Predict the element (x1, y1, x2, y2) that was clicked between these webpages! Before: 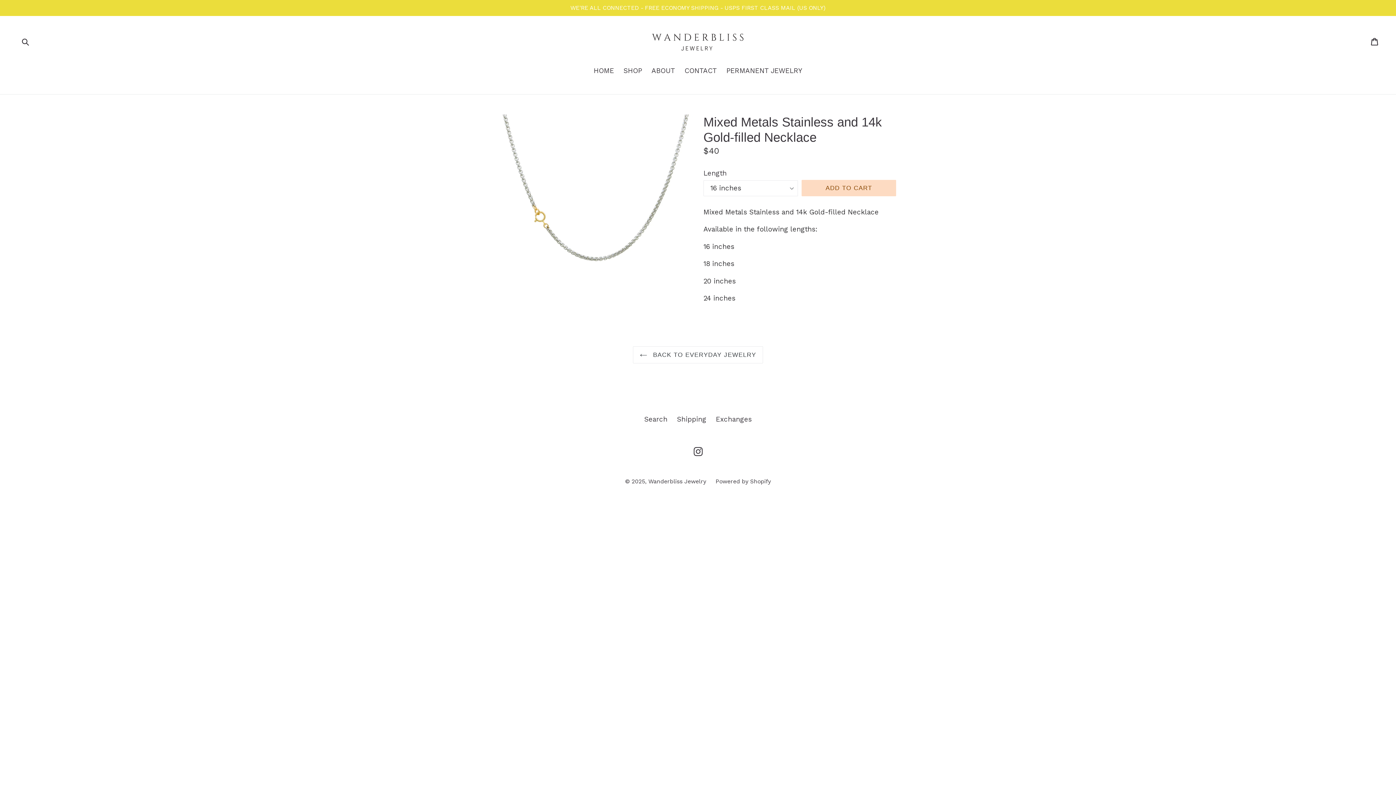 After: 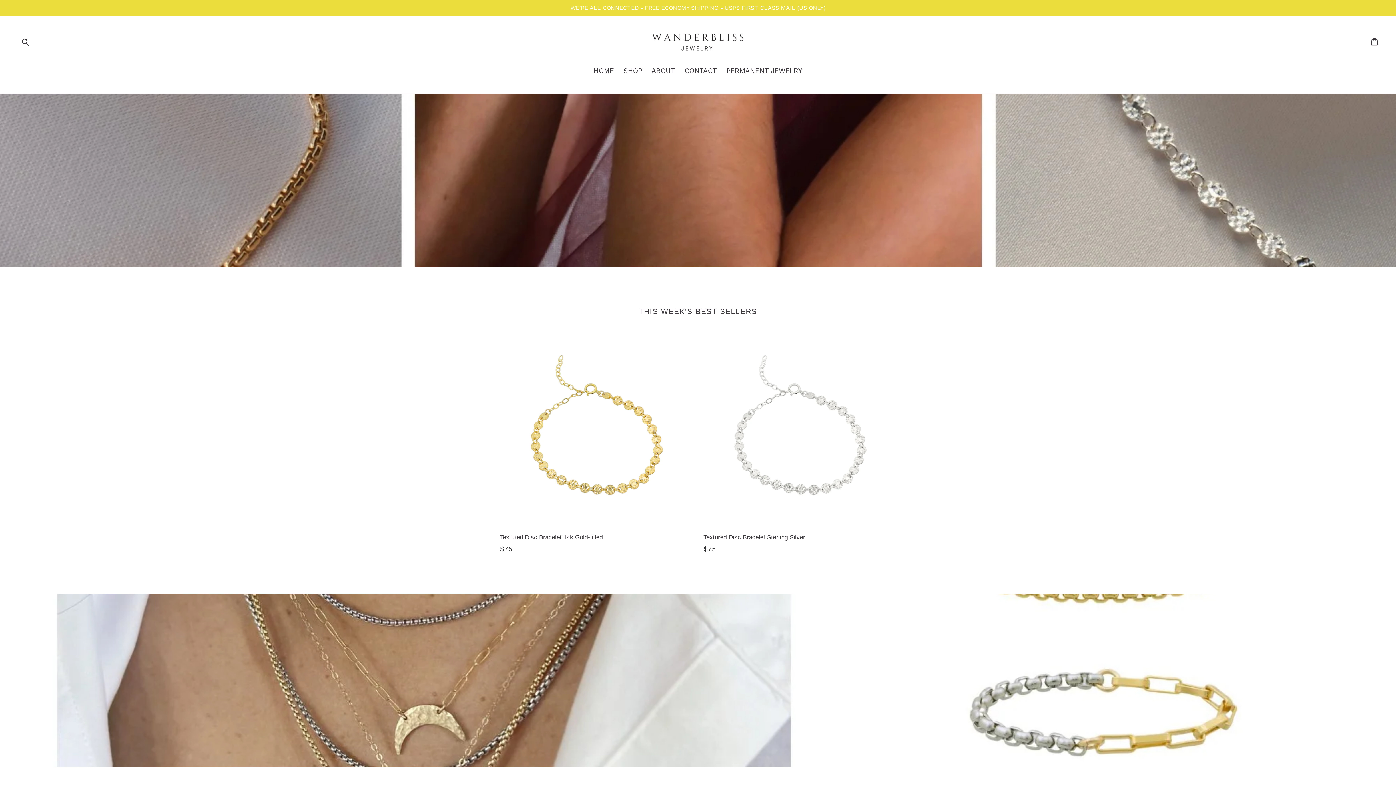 Action: bbox: (590, 65, 617, 77) label: HOME